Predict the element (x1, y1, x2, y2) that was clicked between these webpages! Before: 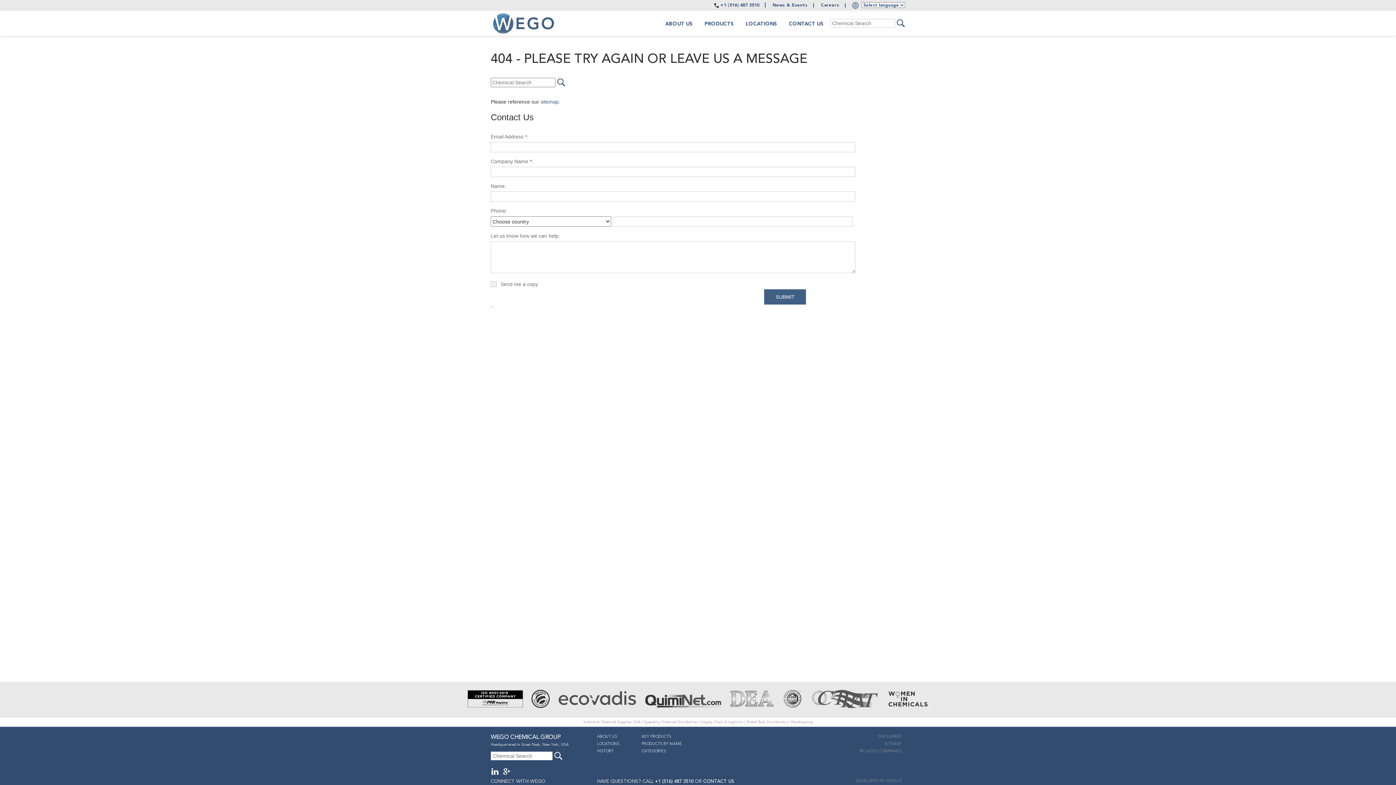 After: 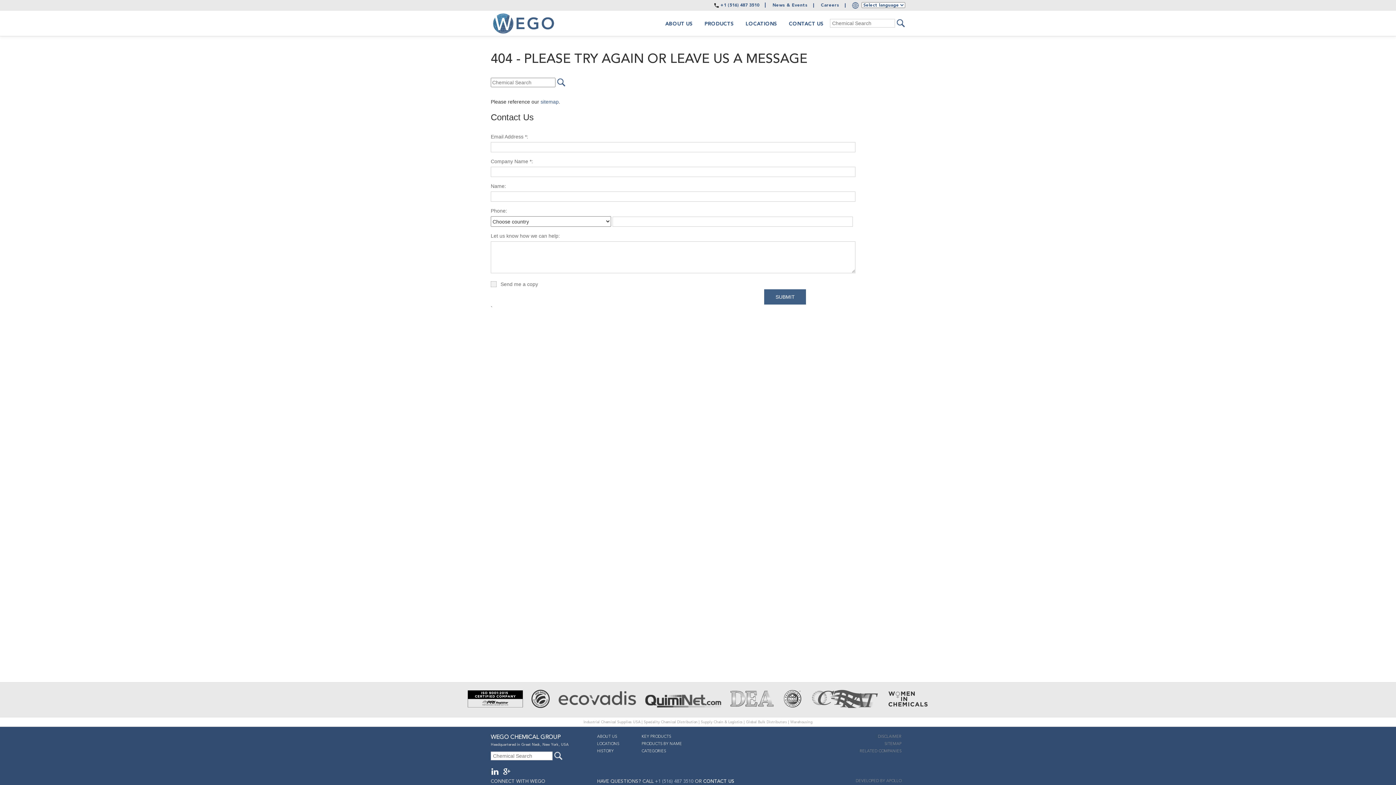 Action: label: +1 (516) 487 3510 bbox: (655, 779, 693, 784)